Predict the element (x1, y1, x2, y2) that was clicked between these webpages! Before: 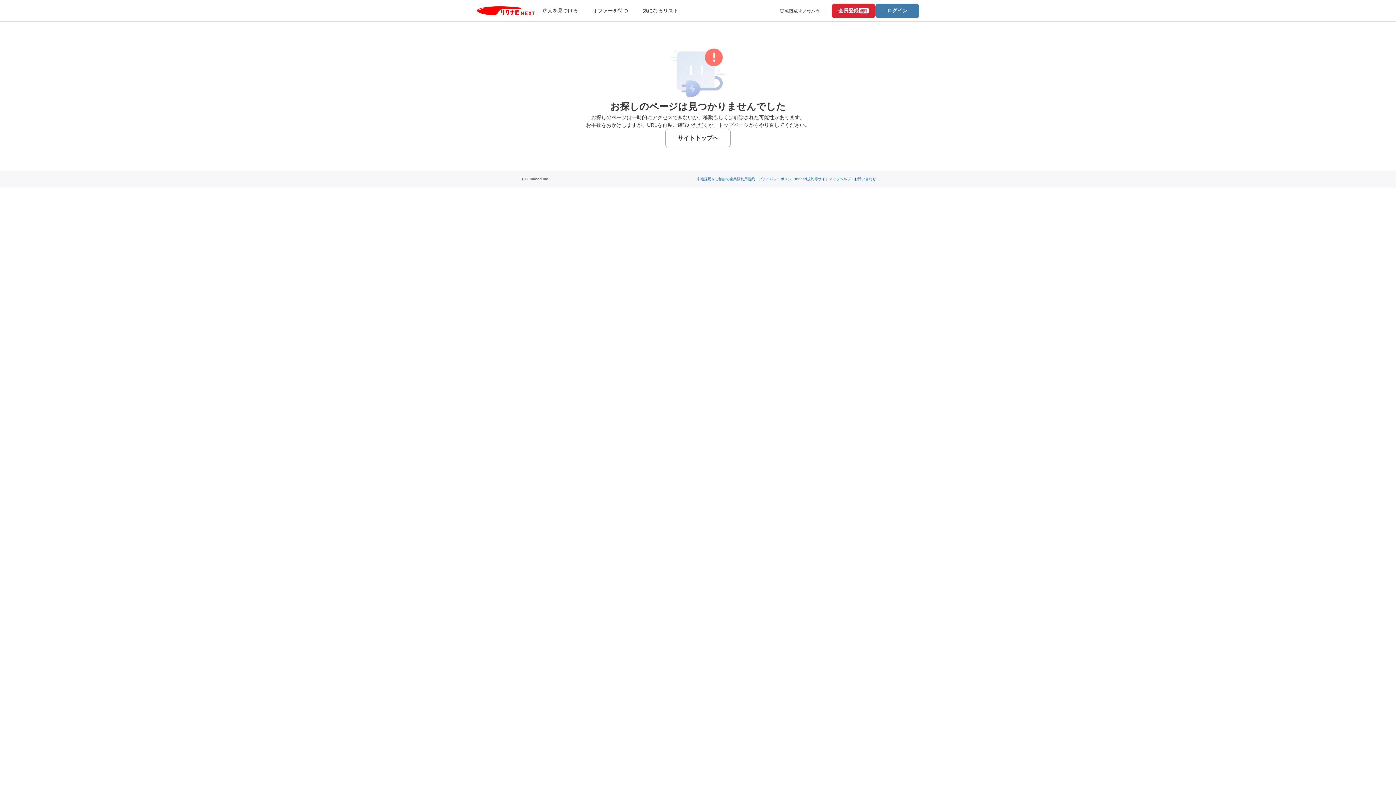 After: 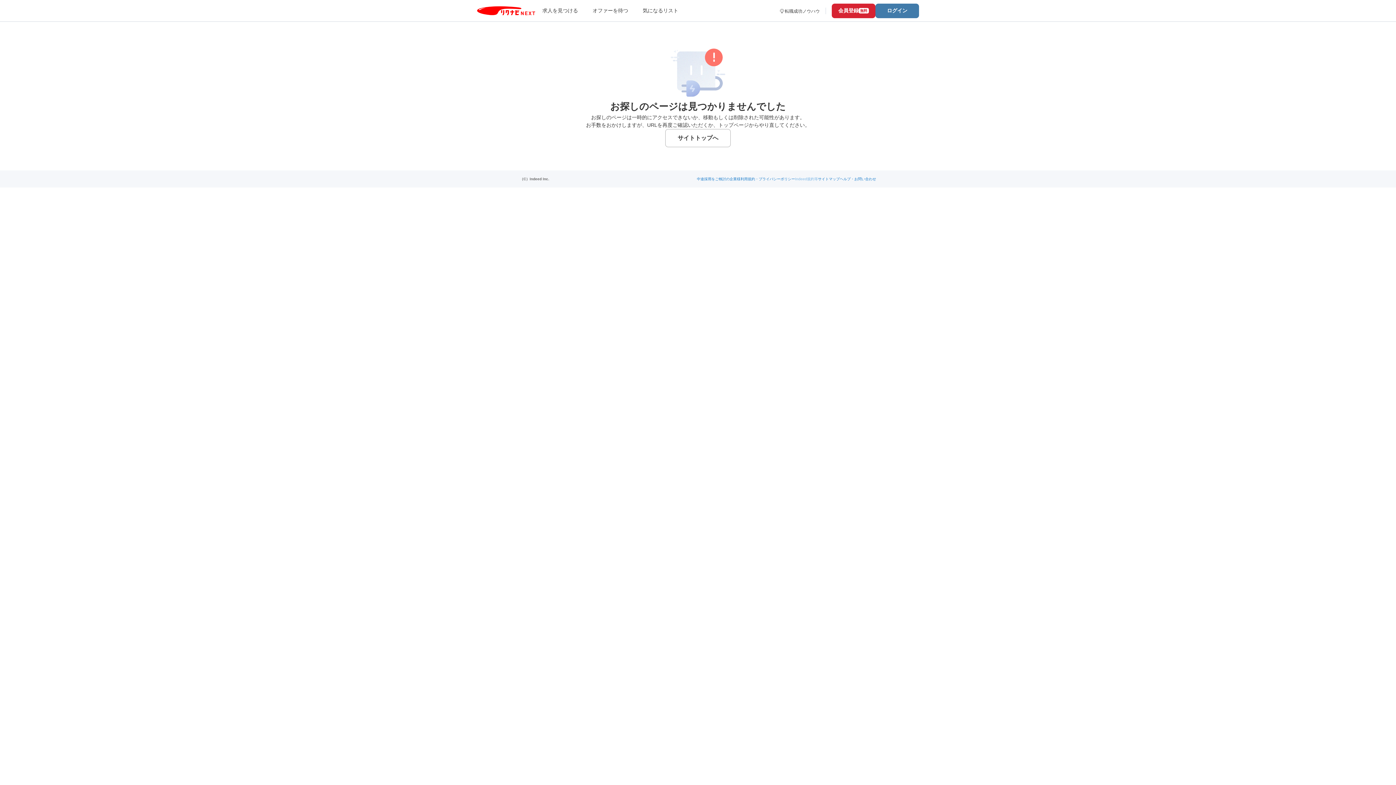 Action: label: Indeed規約等 bbox: (795, 177, 818, 181)